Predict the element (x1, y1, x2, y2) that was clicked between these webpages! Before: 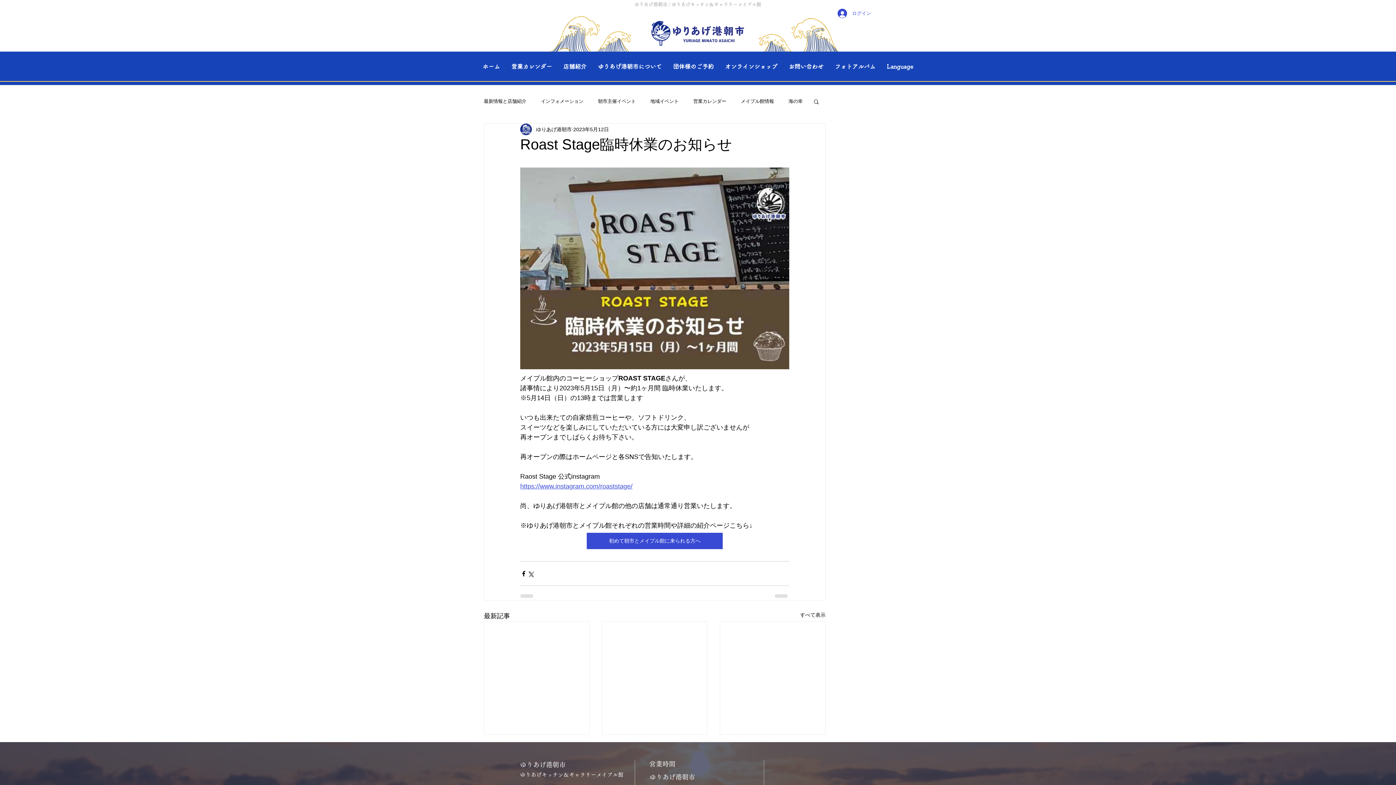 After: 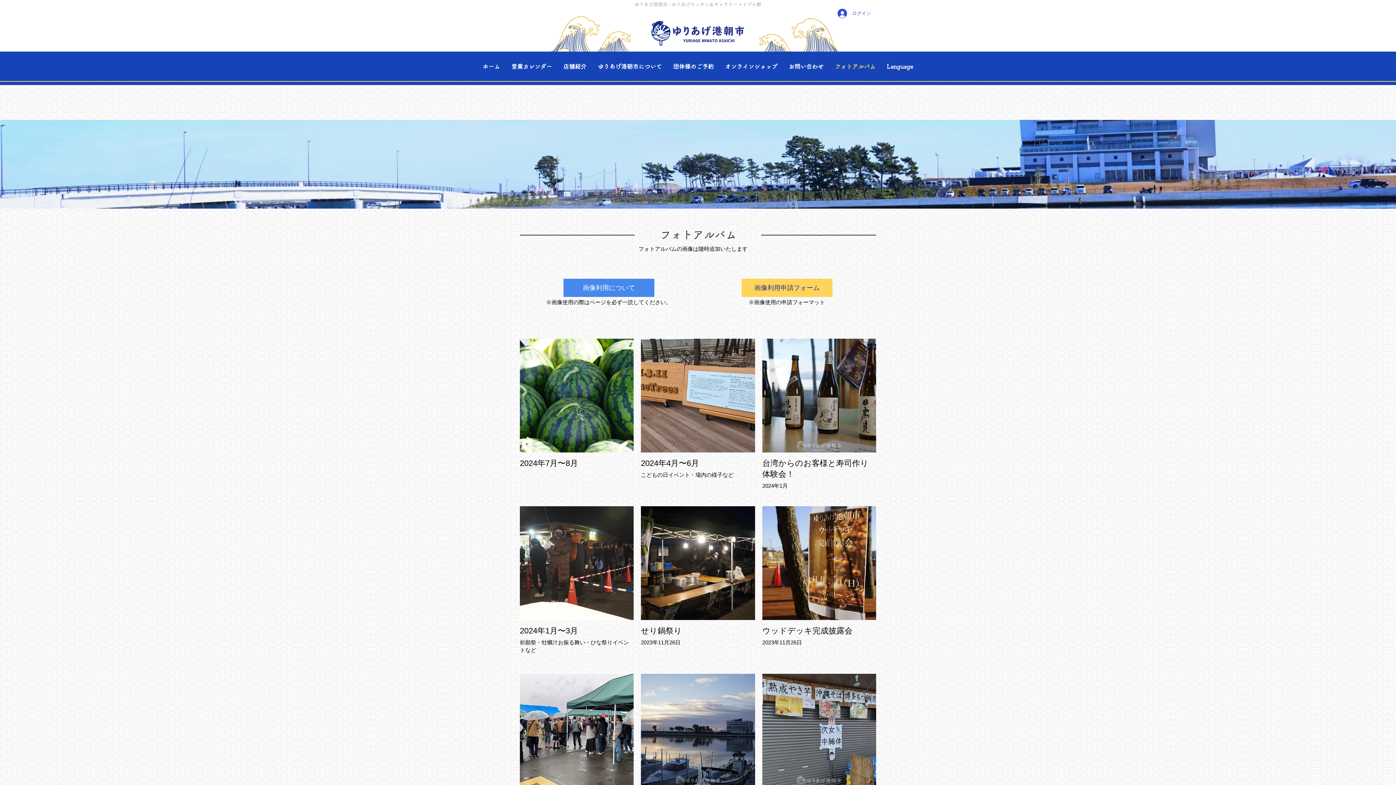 Action: label: フォトアルバム bbox: (829, 58, 881, 74)